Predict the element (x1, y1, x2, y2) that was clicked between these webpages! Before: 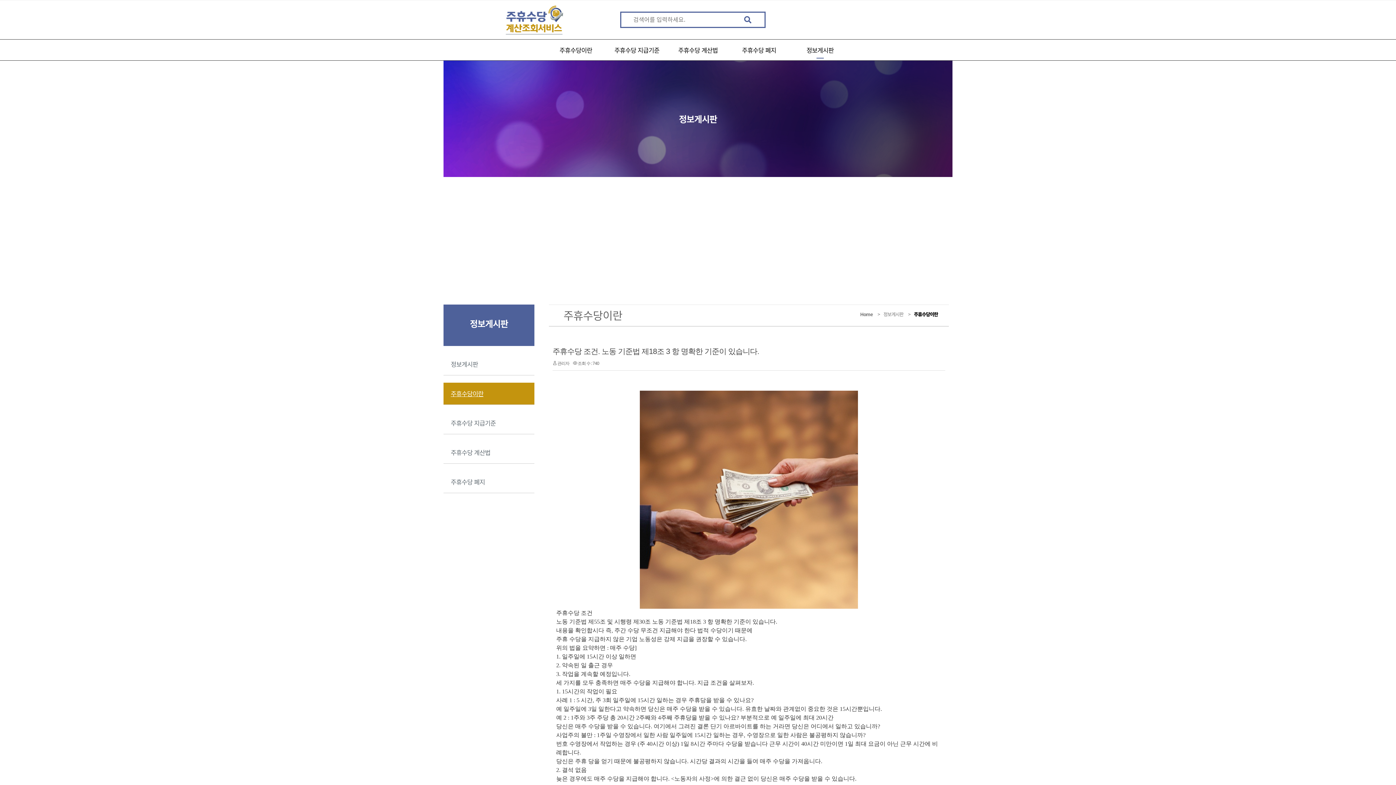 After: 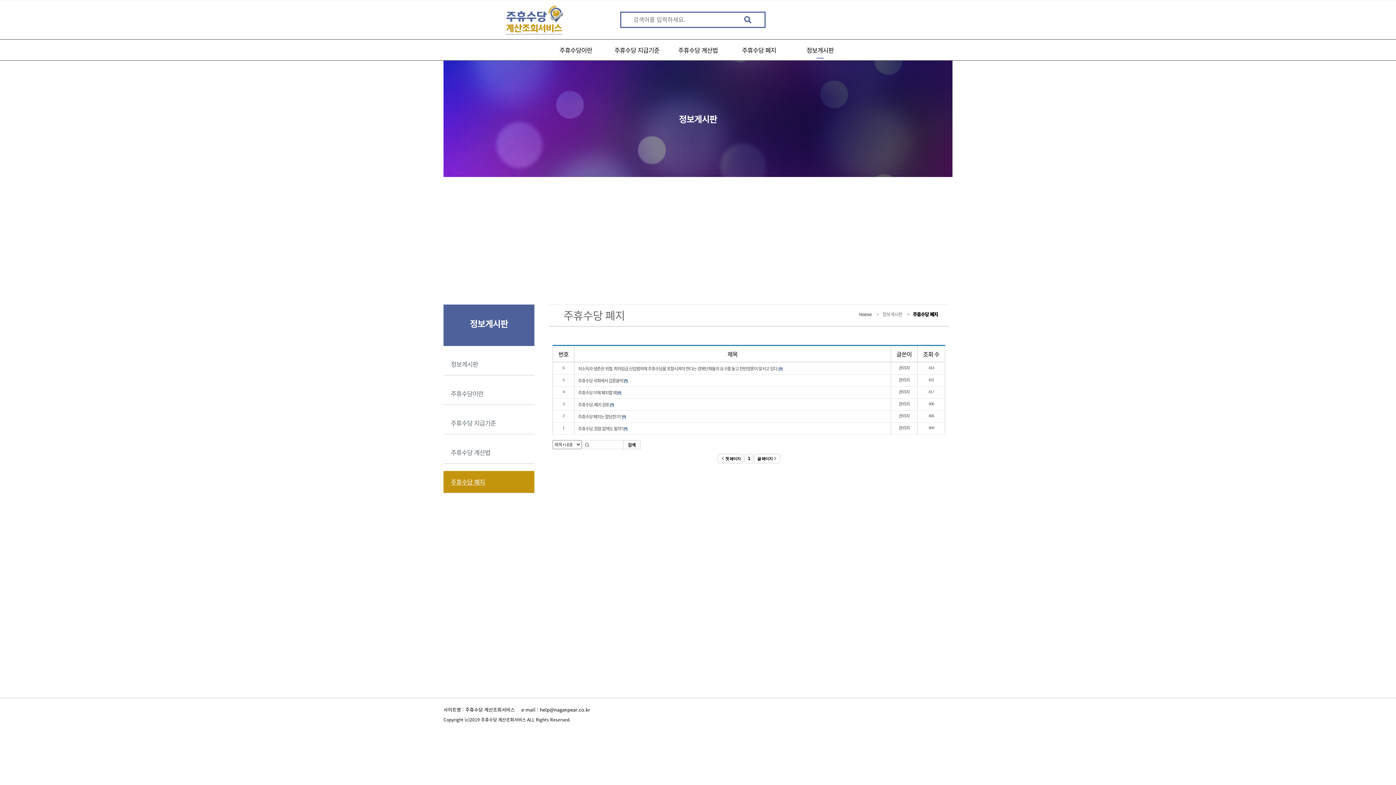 Action: label: 주휴수당 폐지 bbox: (443, 471, 534, 492)